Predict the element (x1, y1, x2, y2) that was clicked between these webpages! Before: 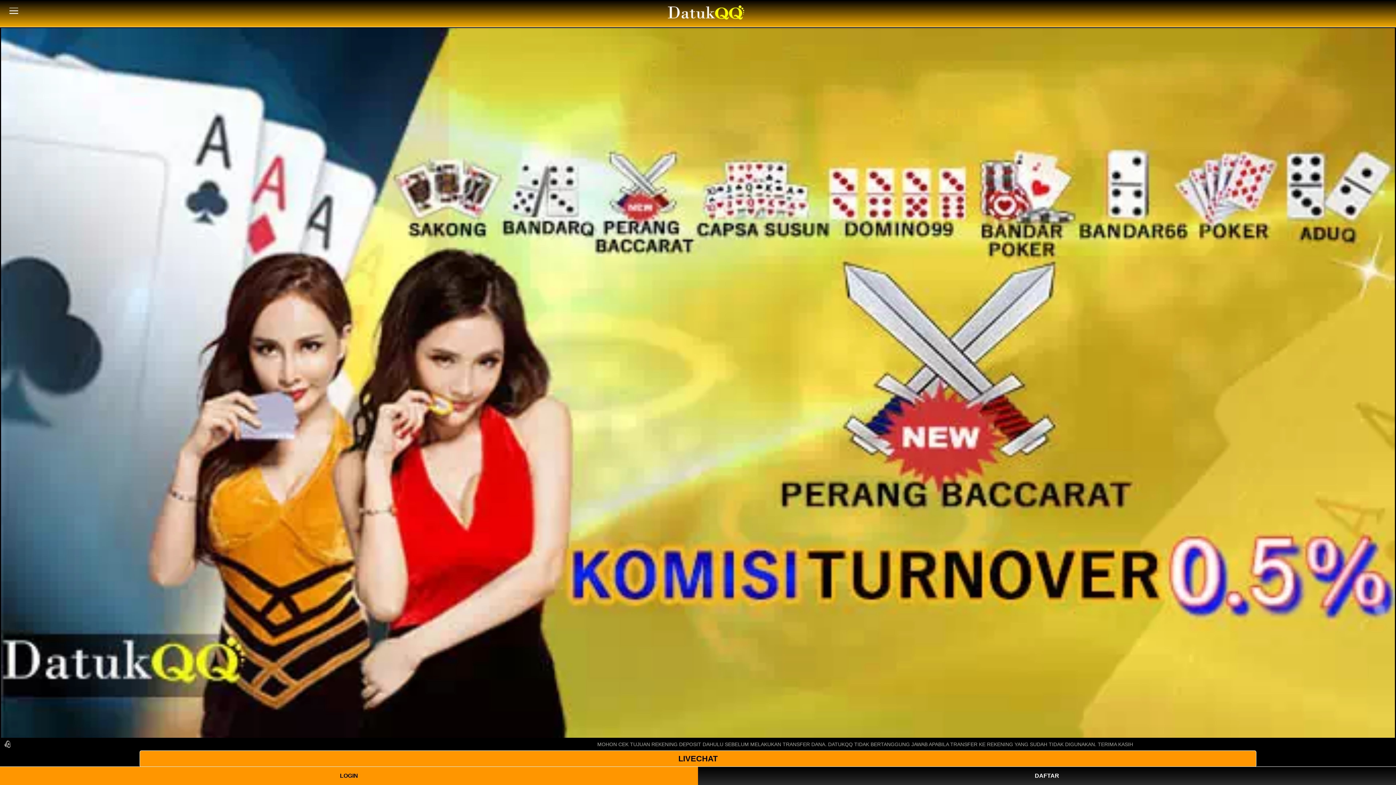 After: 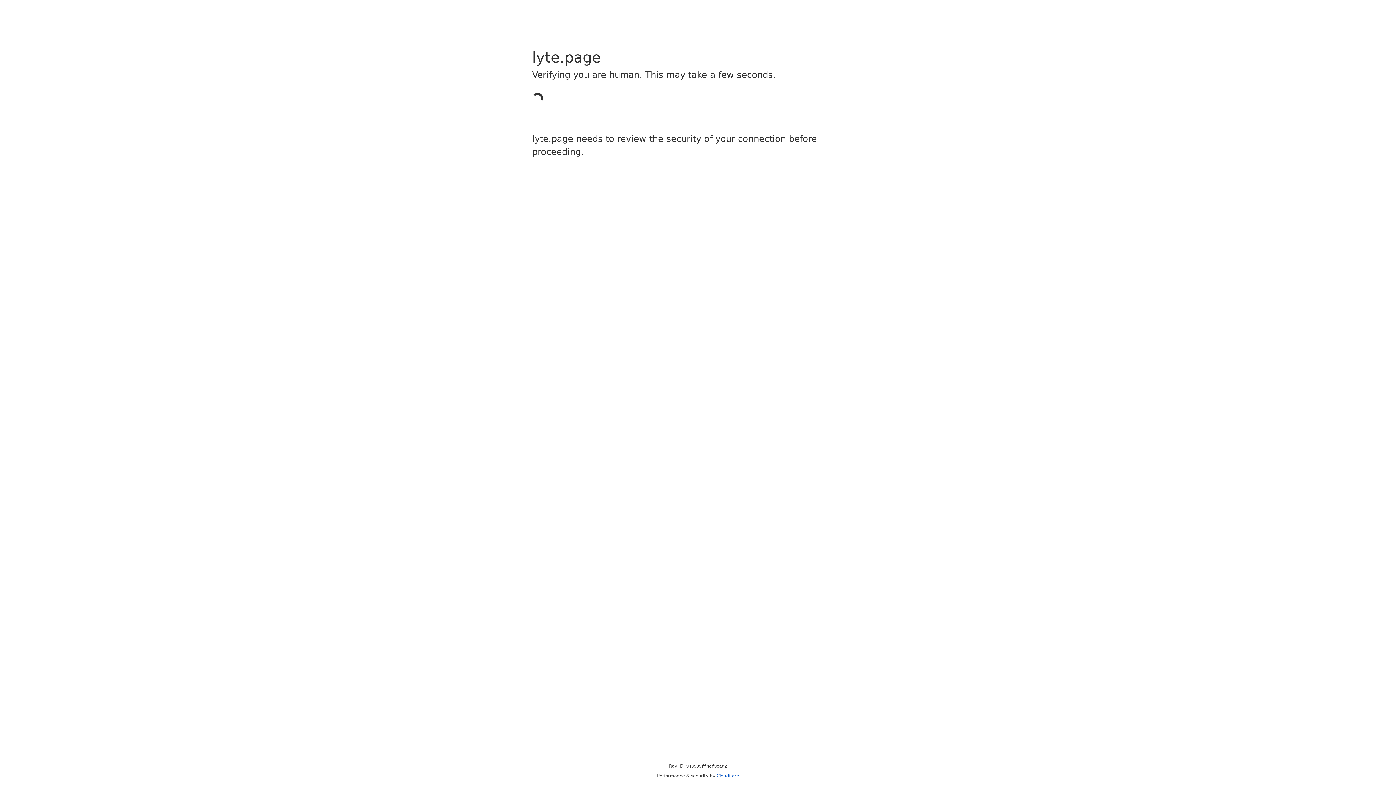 Action: label: DAFTAR bbox: (698, 767, 1396, 785)